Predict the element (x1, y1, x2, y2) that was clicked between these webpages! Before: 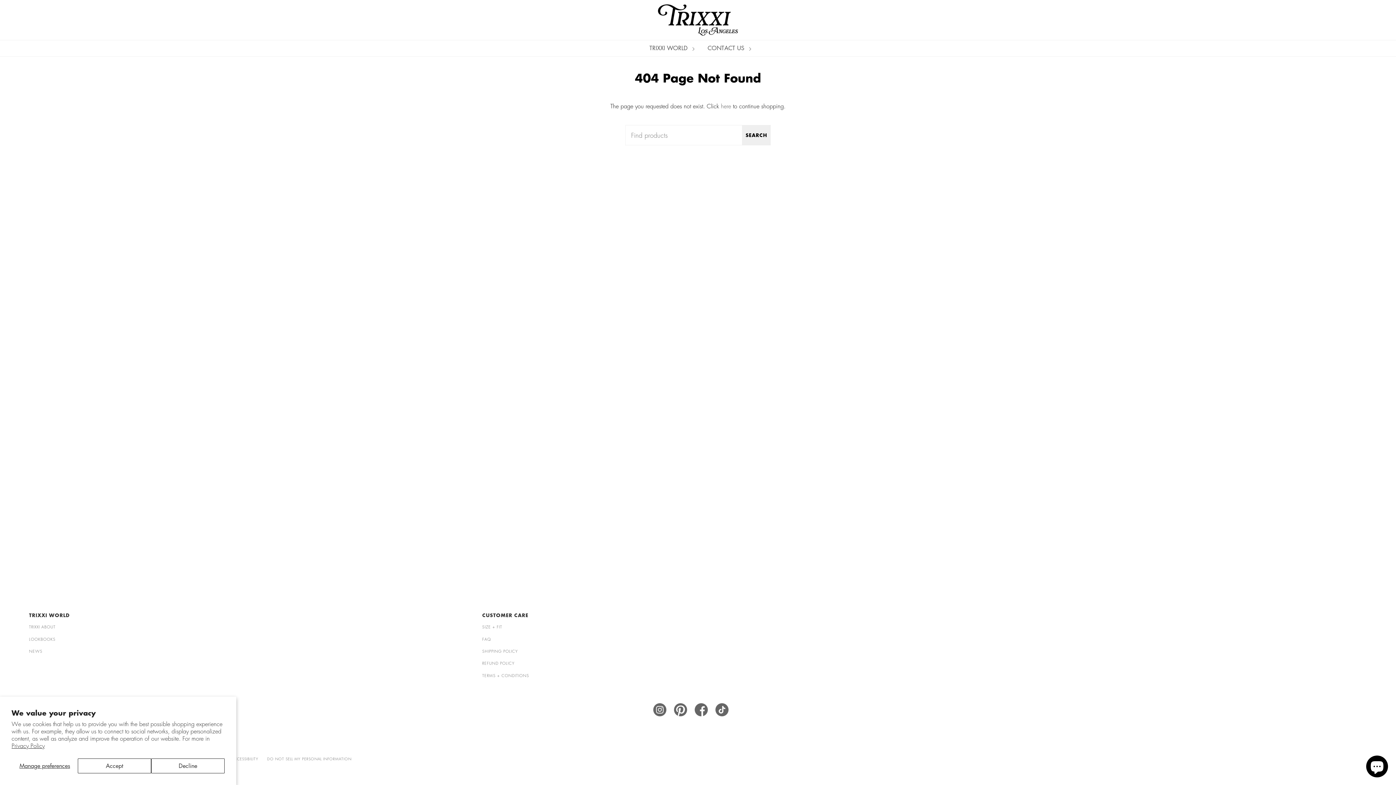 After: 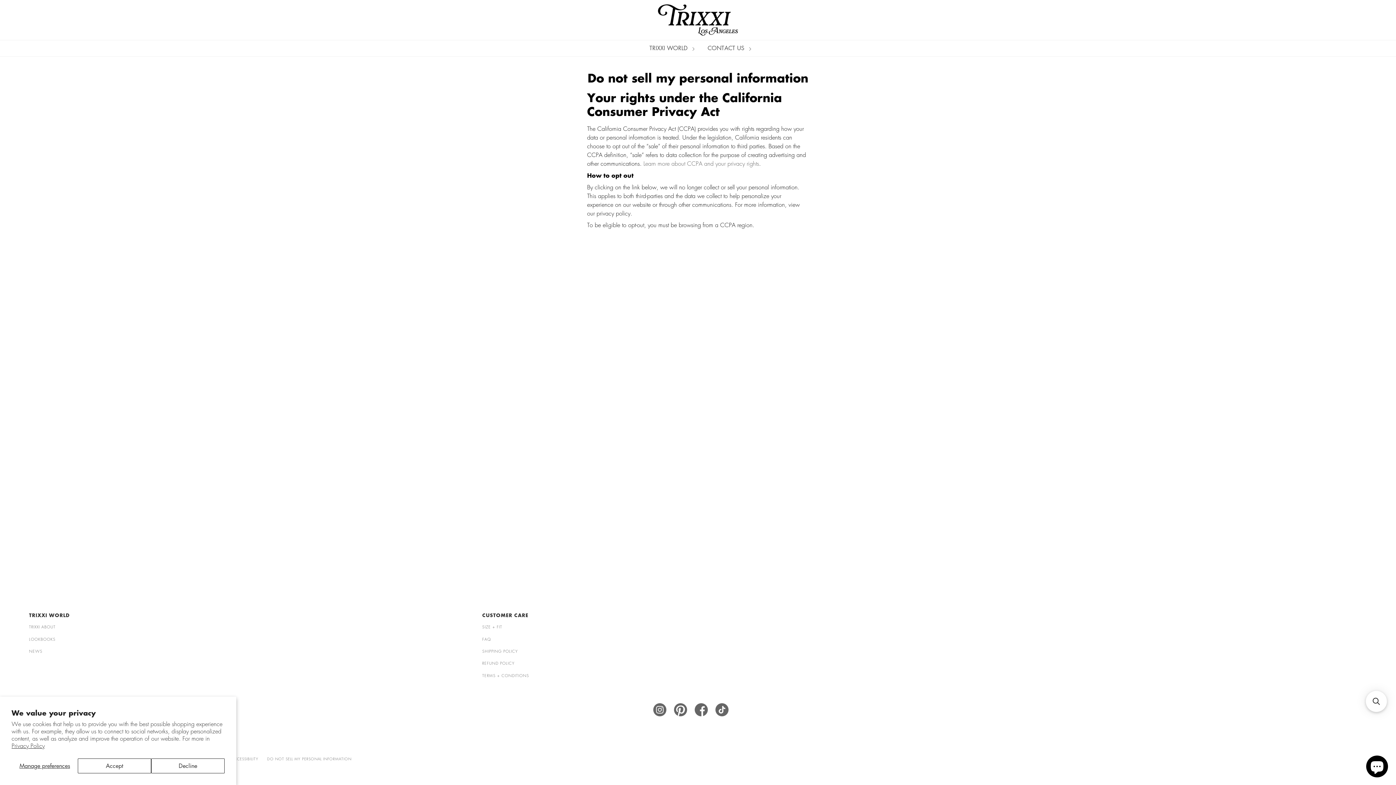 Action: bbox: (267, 756, 351, 761) label: DO NOT SELL MY PERSONAL INFORMATION